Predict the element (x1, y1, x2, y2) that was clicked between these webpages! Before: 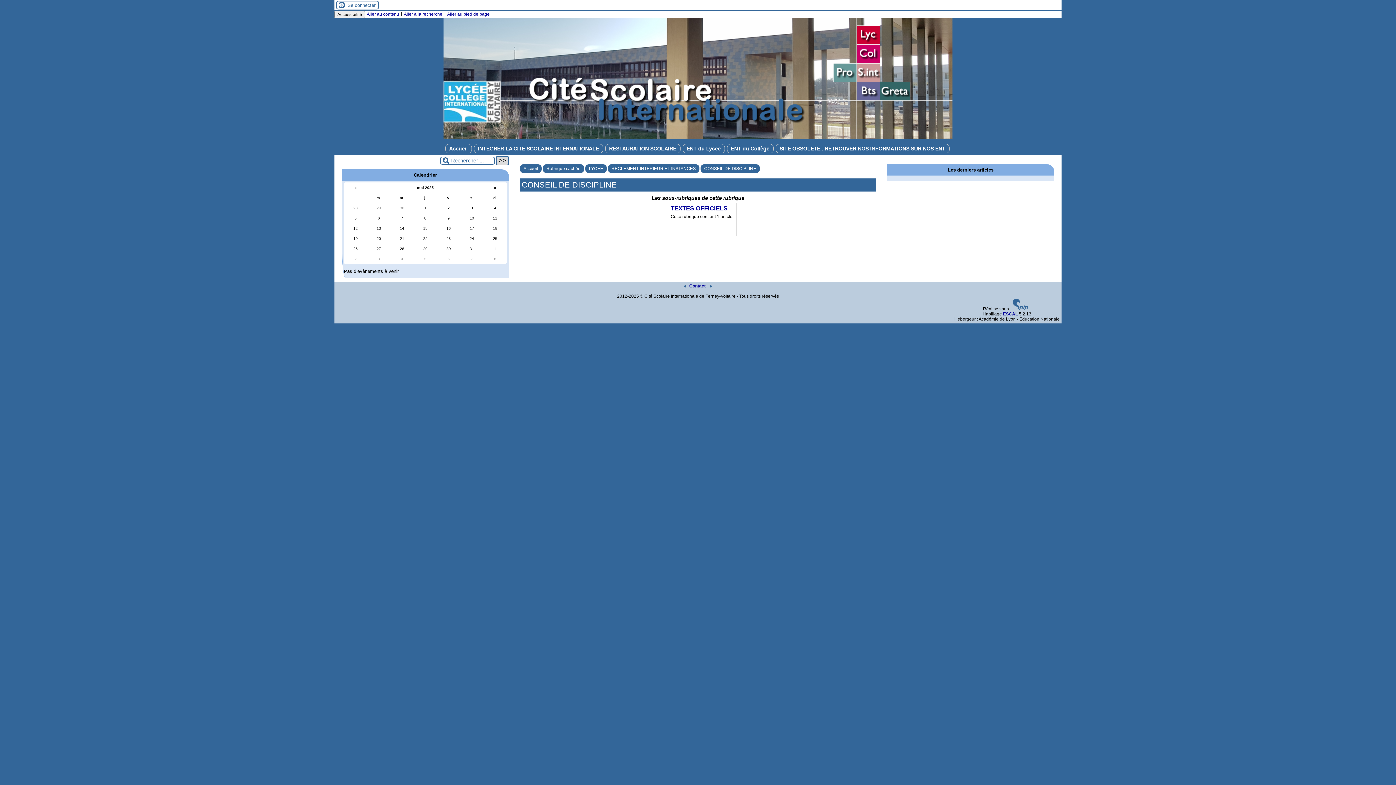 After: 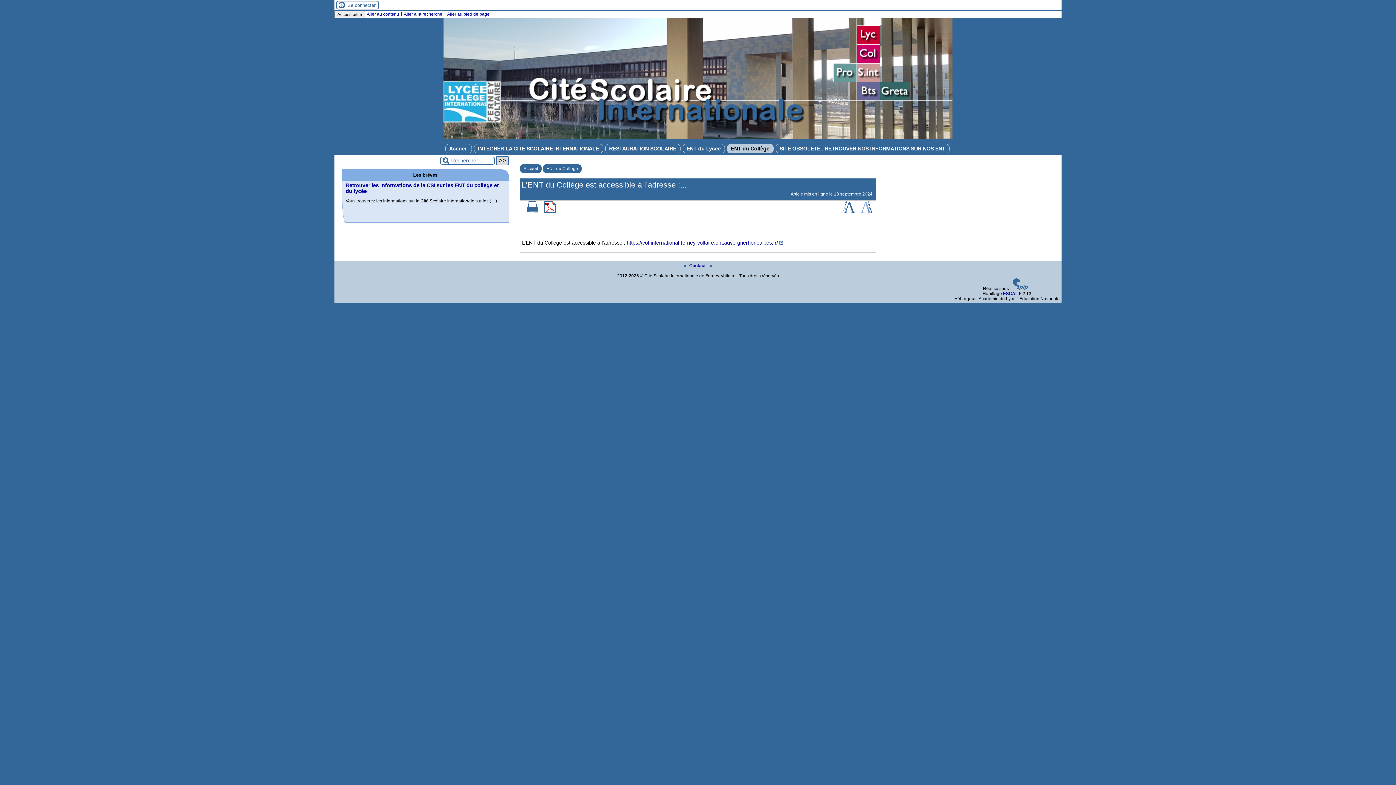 Action: bbox: (727, 144, 773, 153) label: ENT du Collège